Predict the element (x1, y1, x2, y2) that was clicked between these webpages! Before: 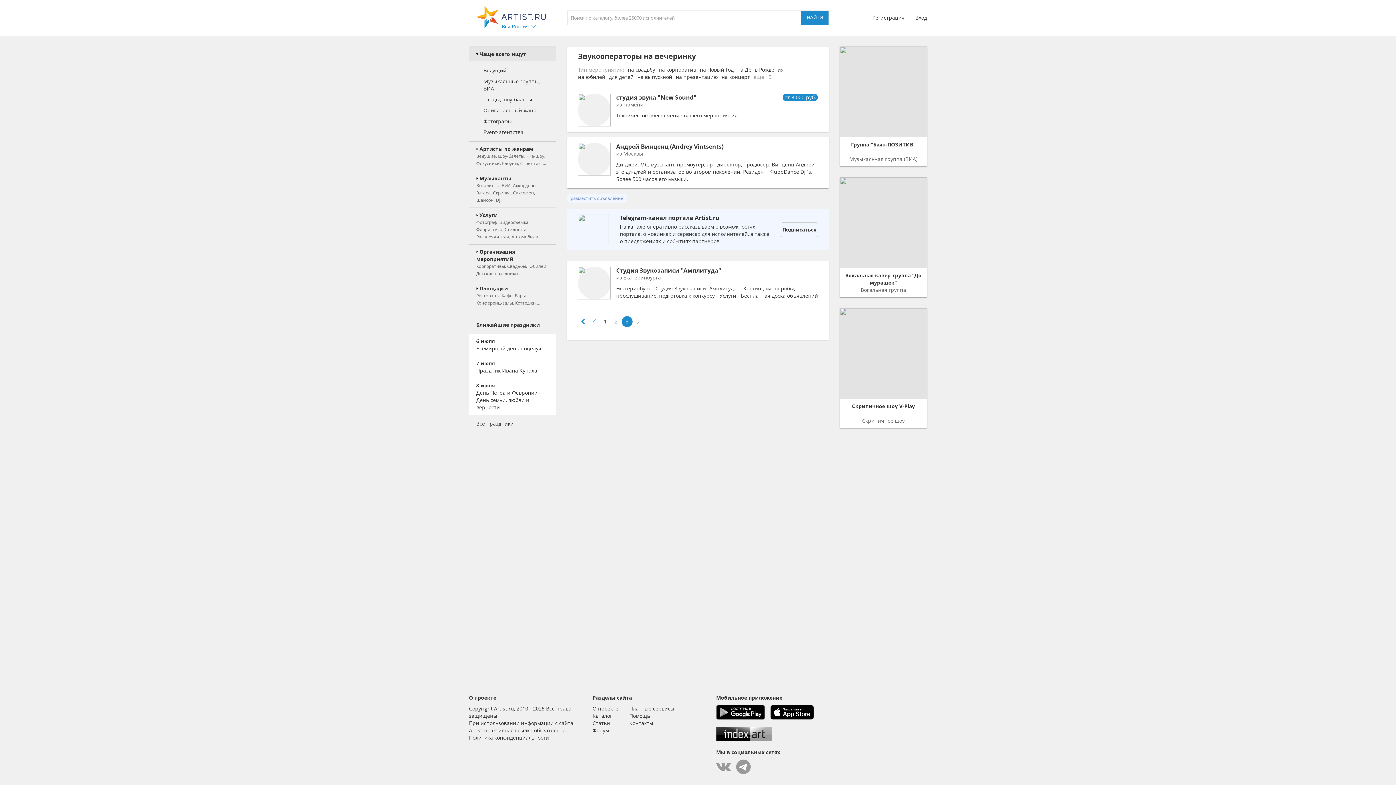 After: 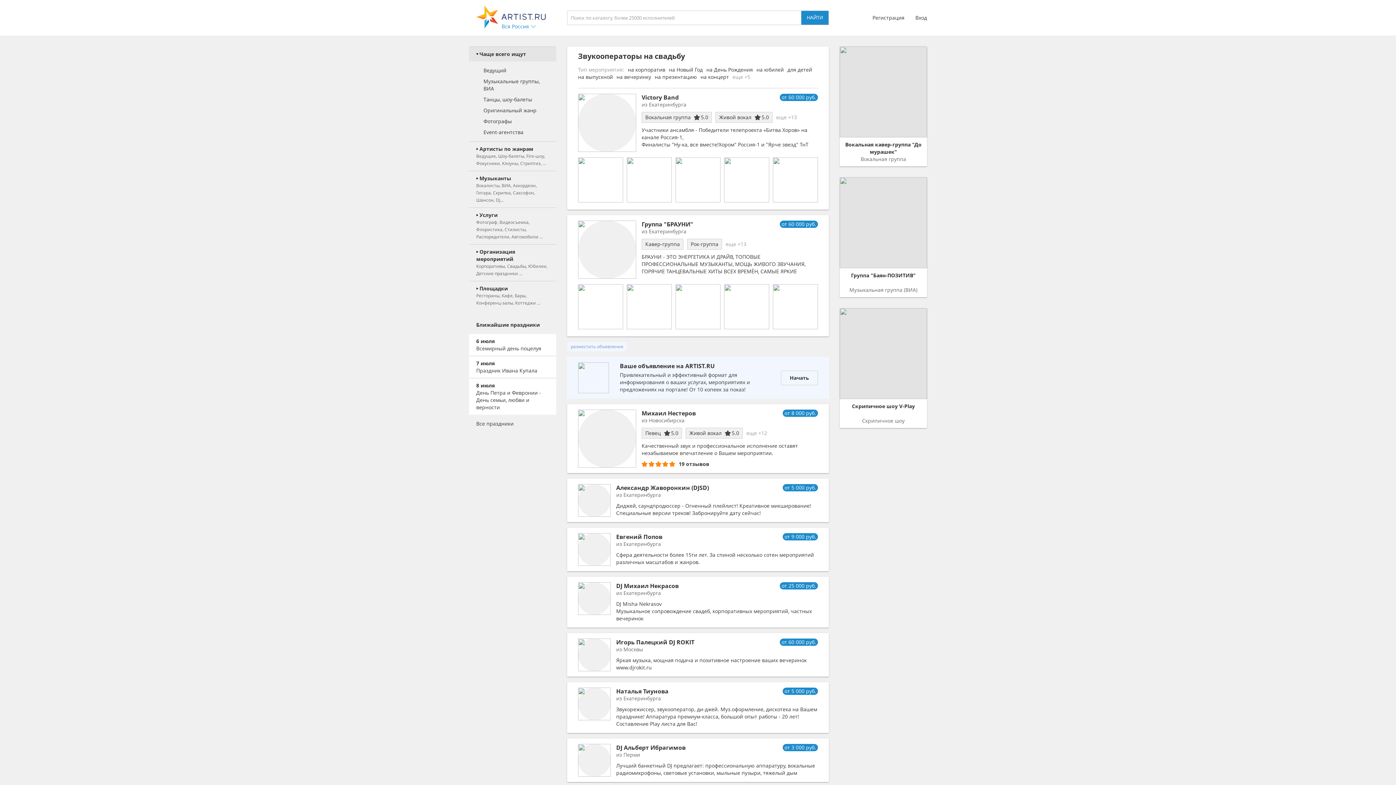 Action: label: на свадьбу bbox: (628, 66, 655, 73)